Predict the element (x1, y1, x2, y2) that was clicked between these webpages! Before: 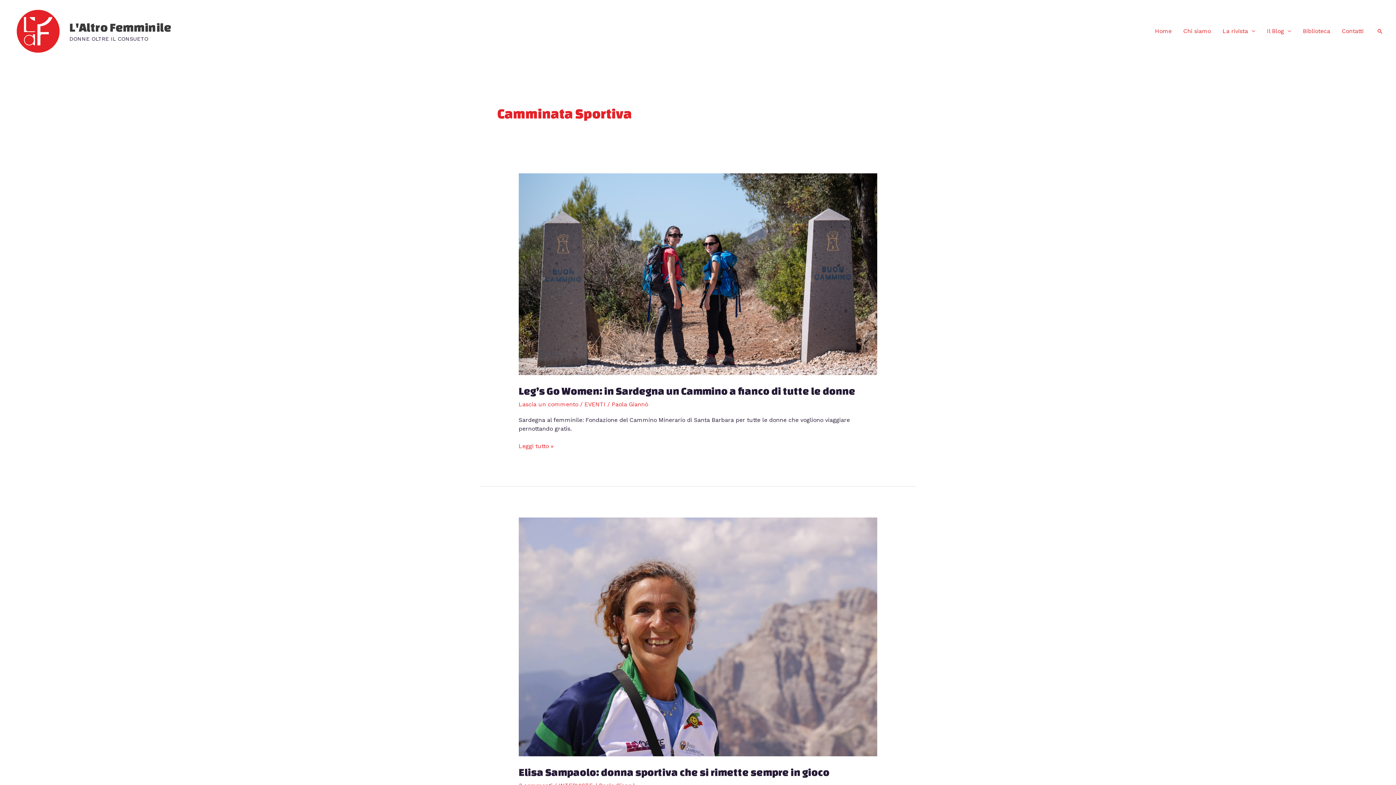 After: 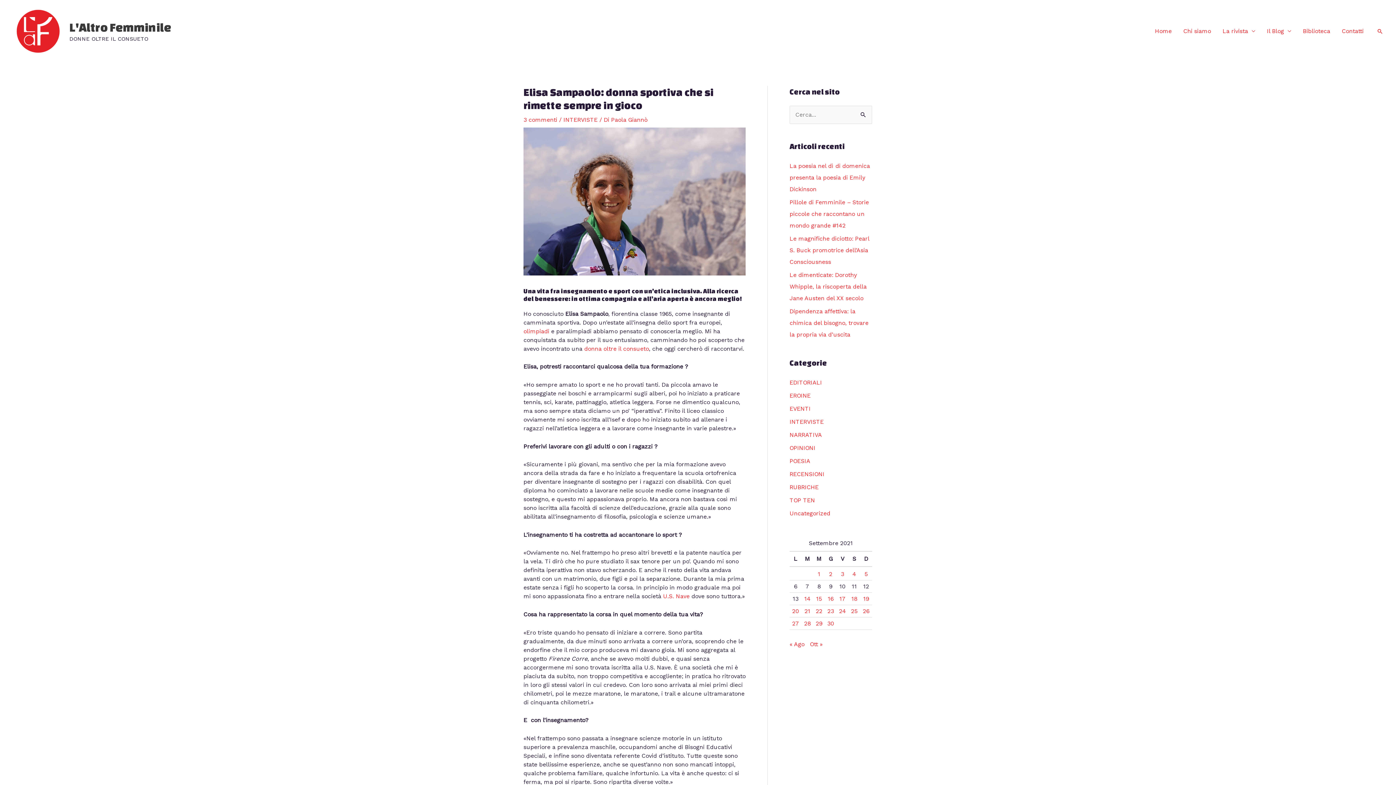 Action: bbox: (518, 766, 829, 778) label: Elisa Sampaolo: donna sportiva che si rimette sempre in gioco